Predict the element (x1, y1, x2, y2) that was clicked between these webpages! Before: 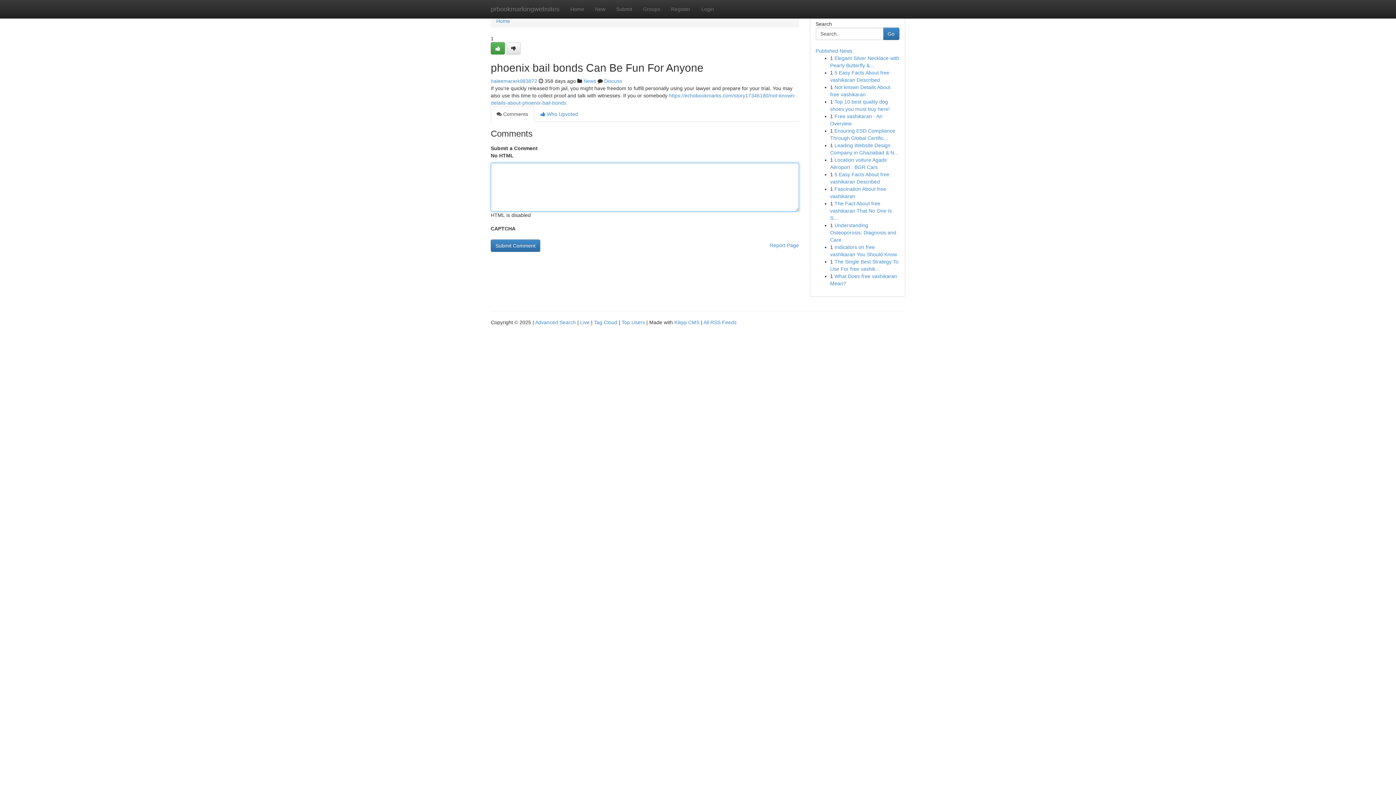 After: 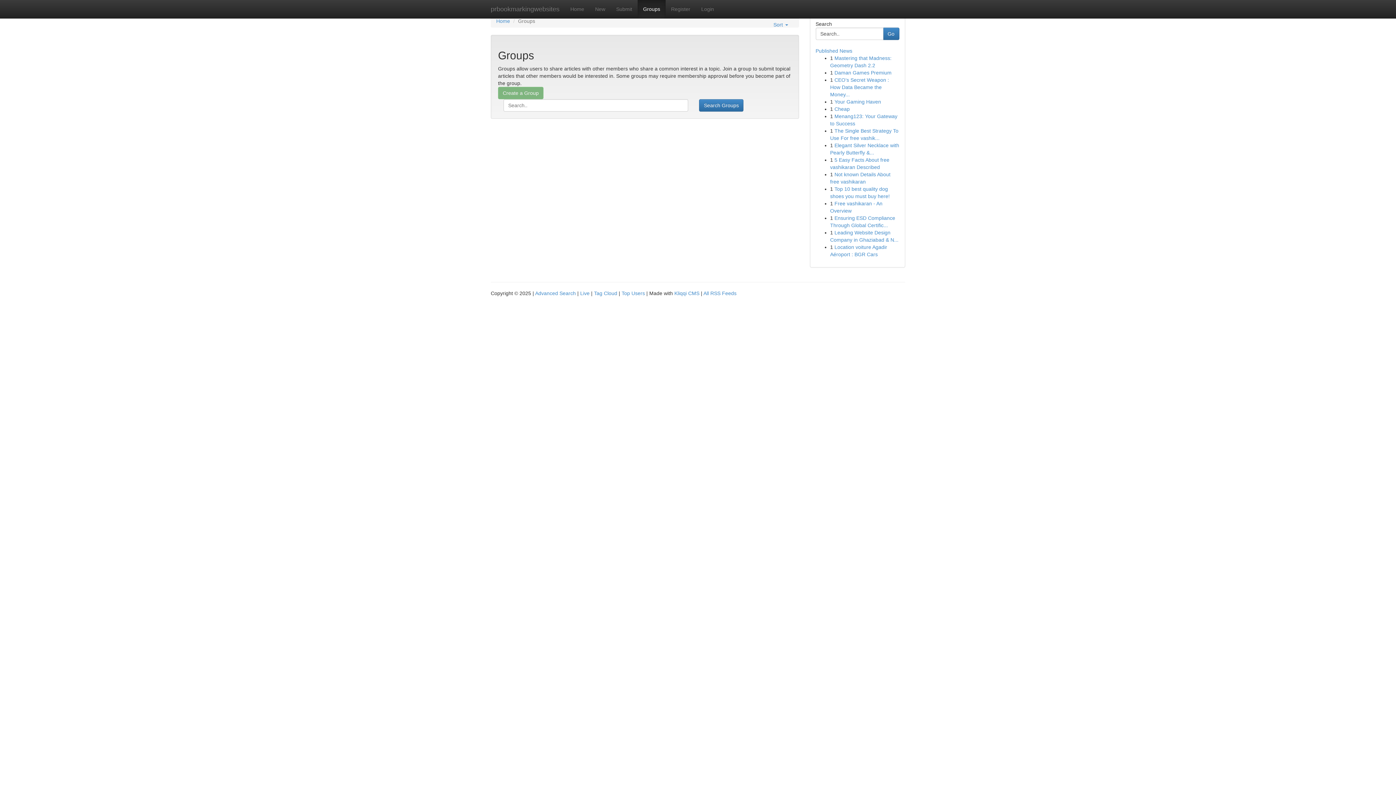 Action: label: News bbox: (583, 78, 596, 84)